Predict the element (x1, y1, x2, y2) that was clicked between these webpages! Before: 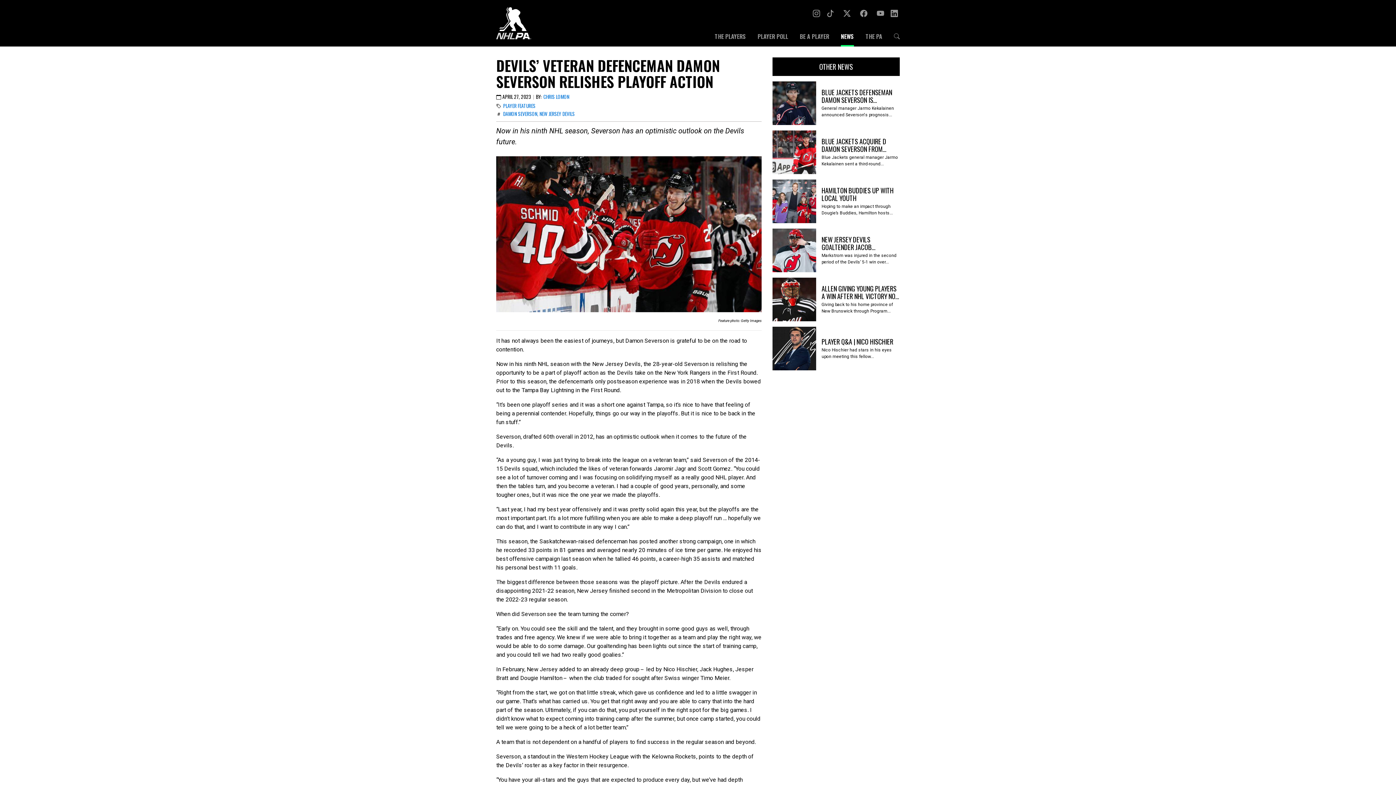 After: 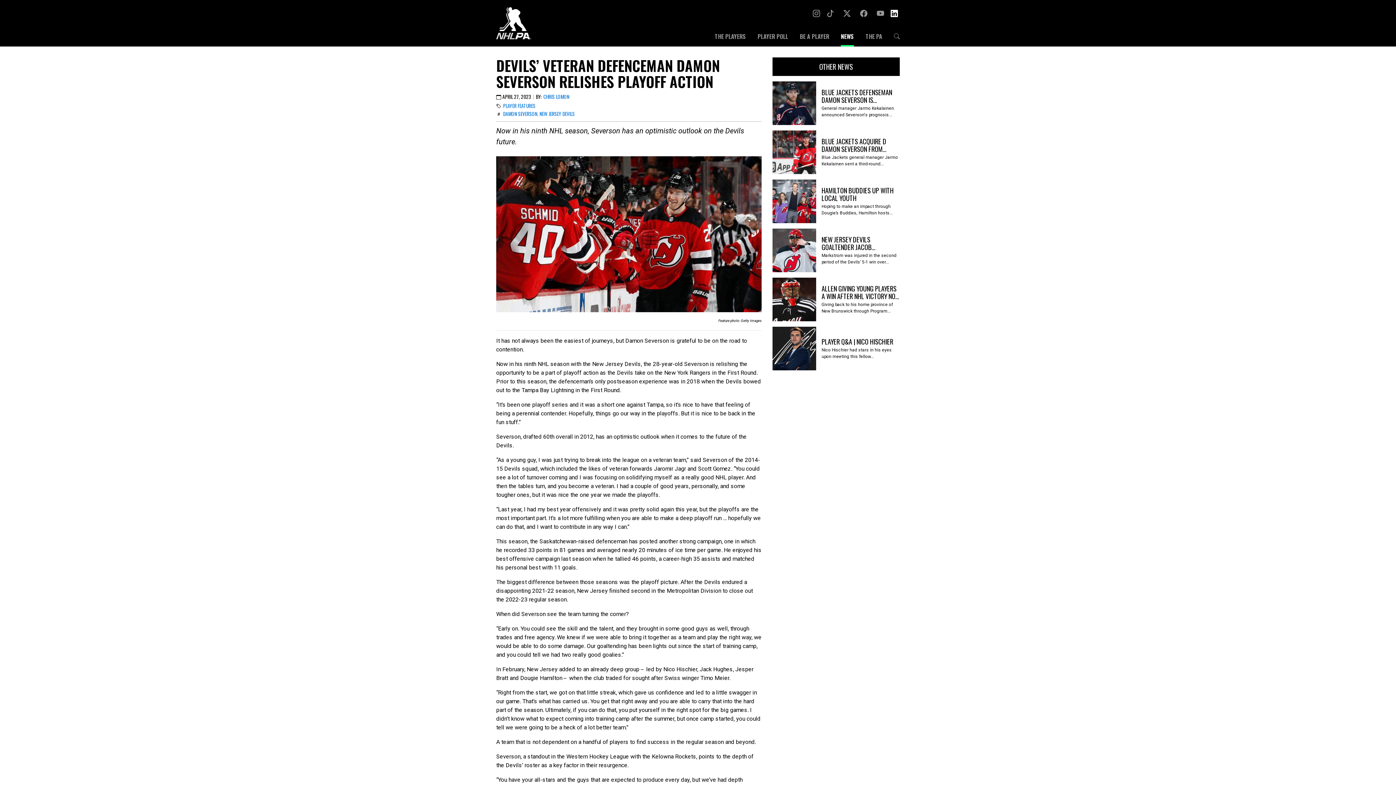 Action: bbox: (890, 7, 898, 18)